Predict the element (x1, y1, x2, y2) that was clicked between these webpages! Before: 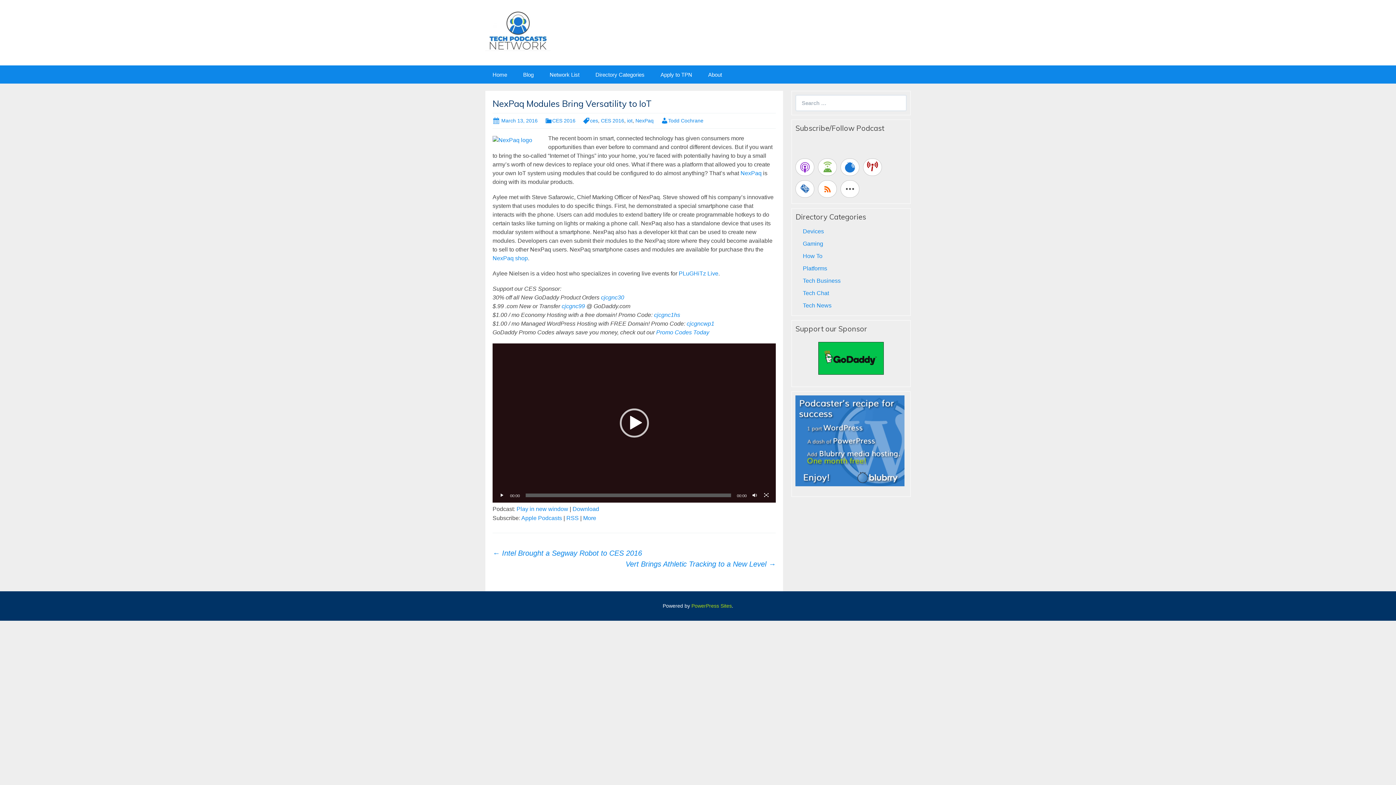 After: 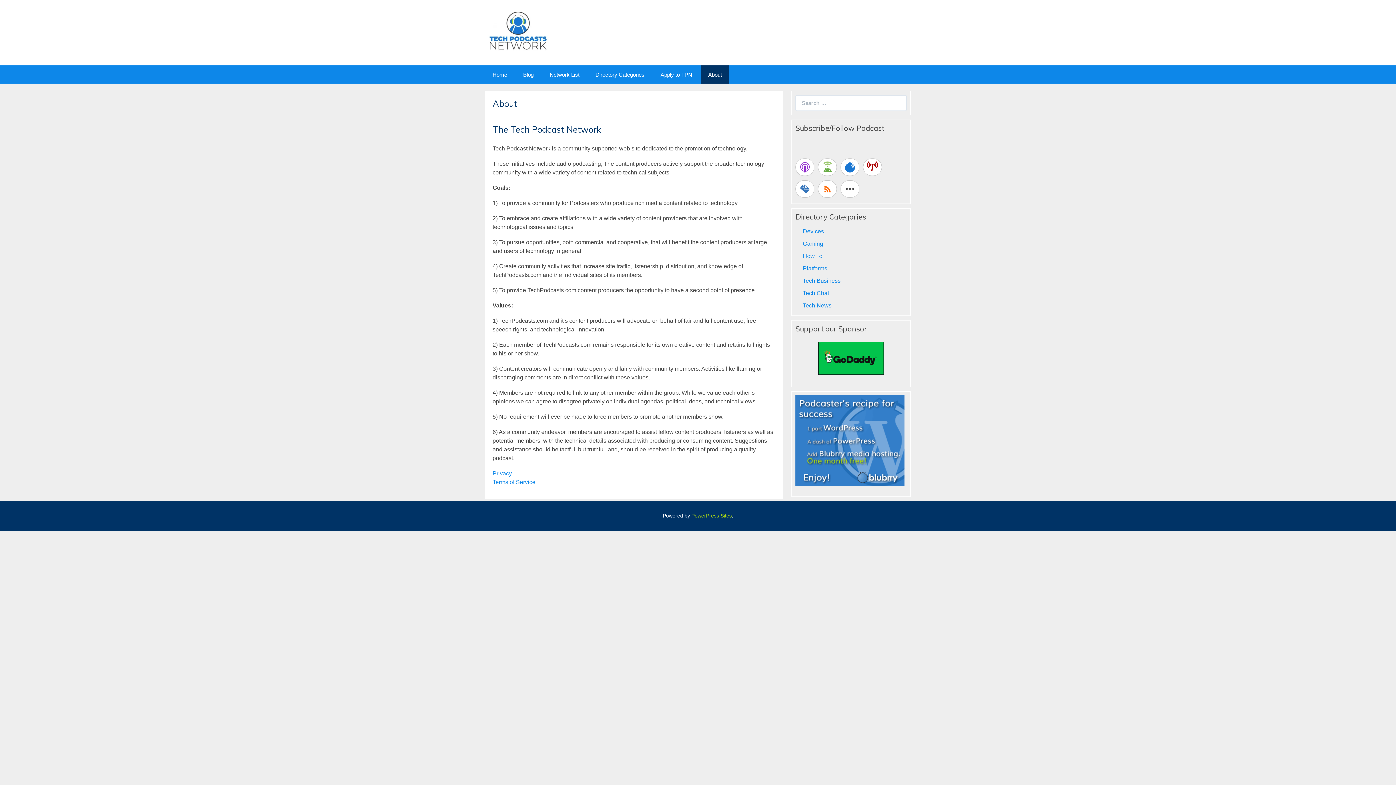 Action: bbox: (701, 65, 729, 83) label: About